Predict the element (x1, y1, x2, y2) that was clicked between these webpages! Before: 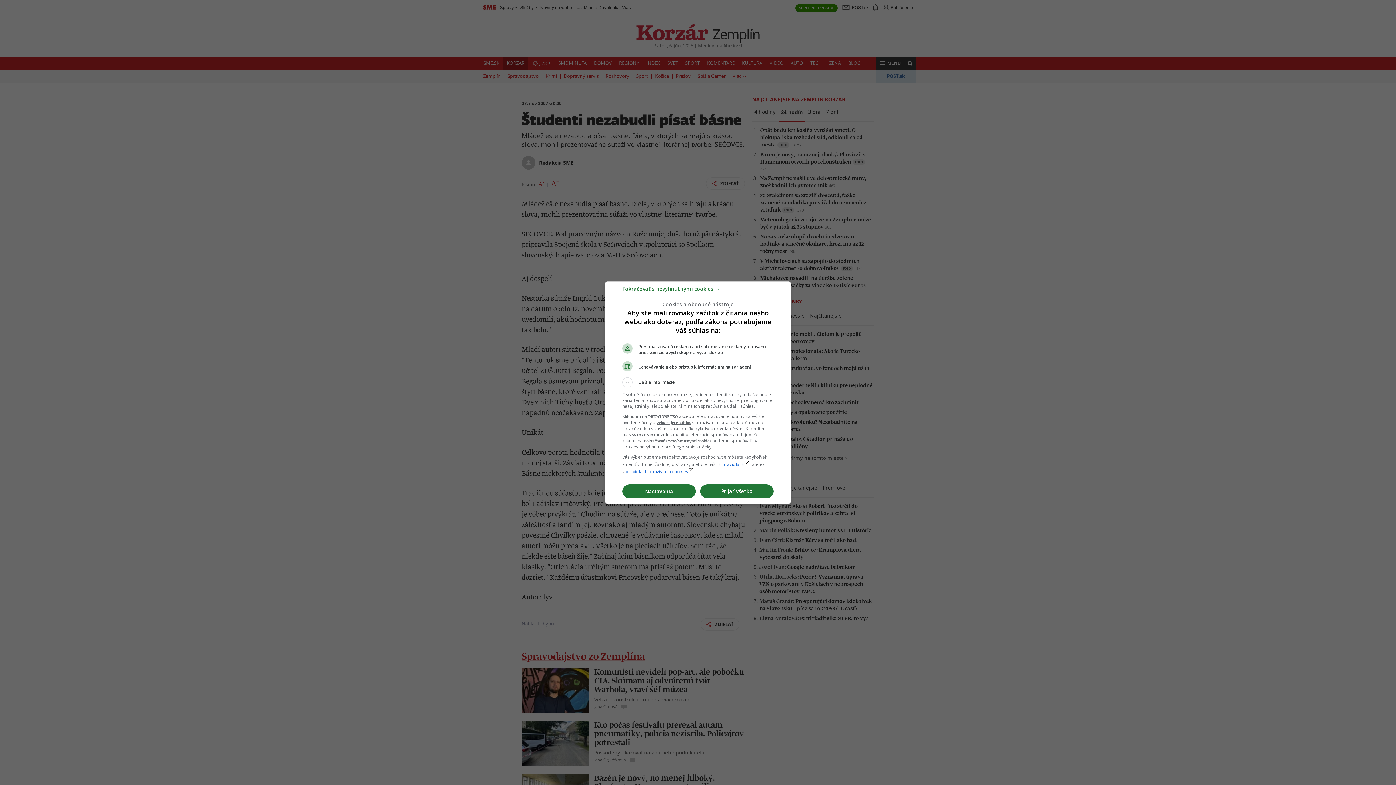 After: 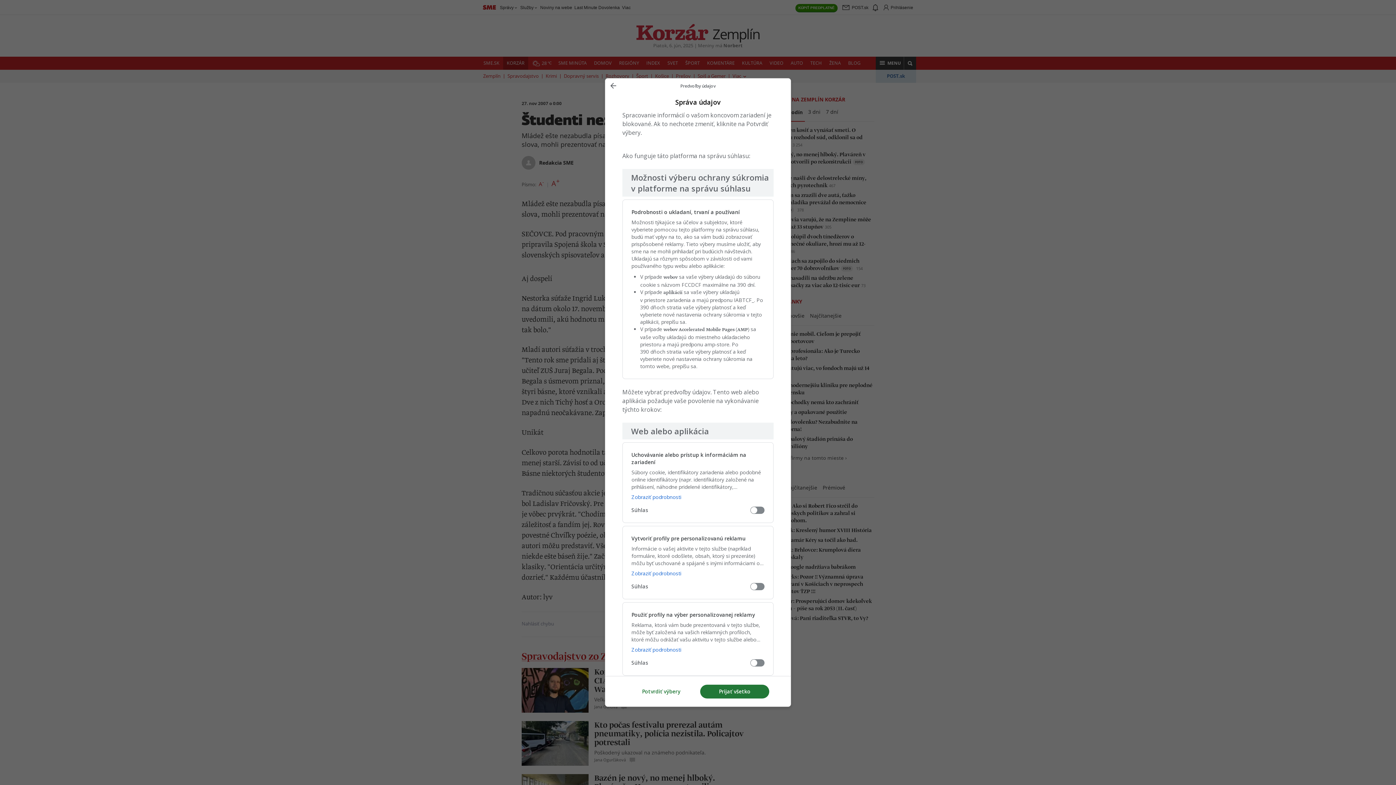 Action: bbox: (622, 484, 696, 498) label: Nastavenia